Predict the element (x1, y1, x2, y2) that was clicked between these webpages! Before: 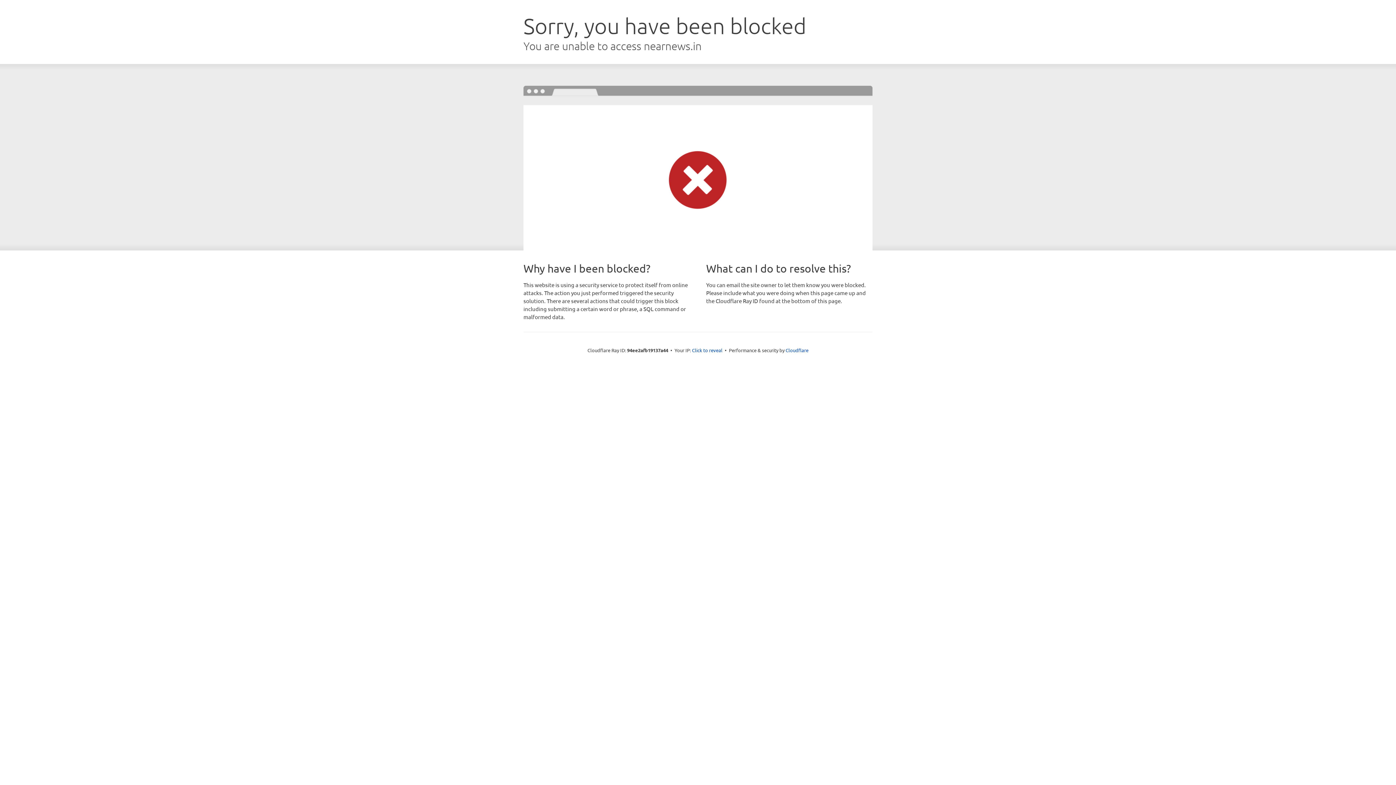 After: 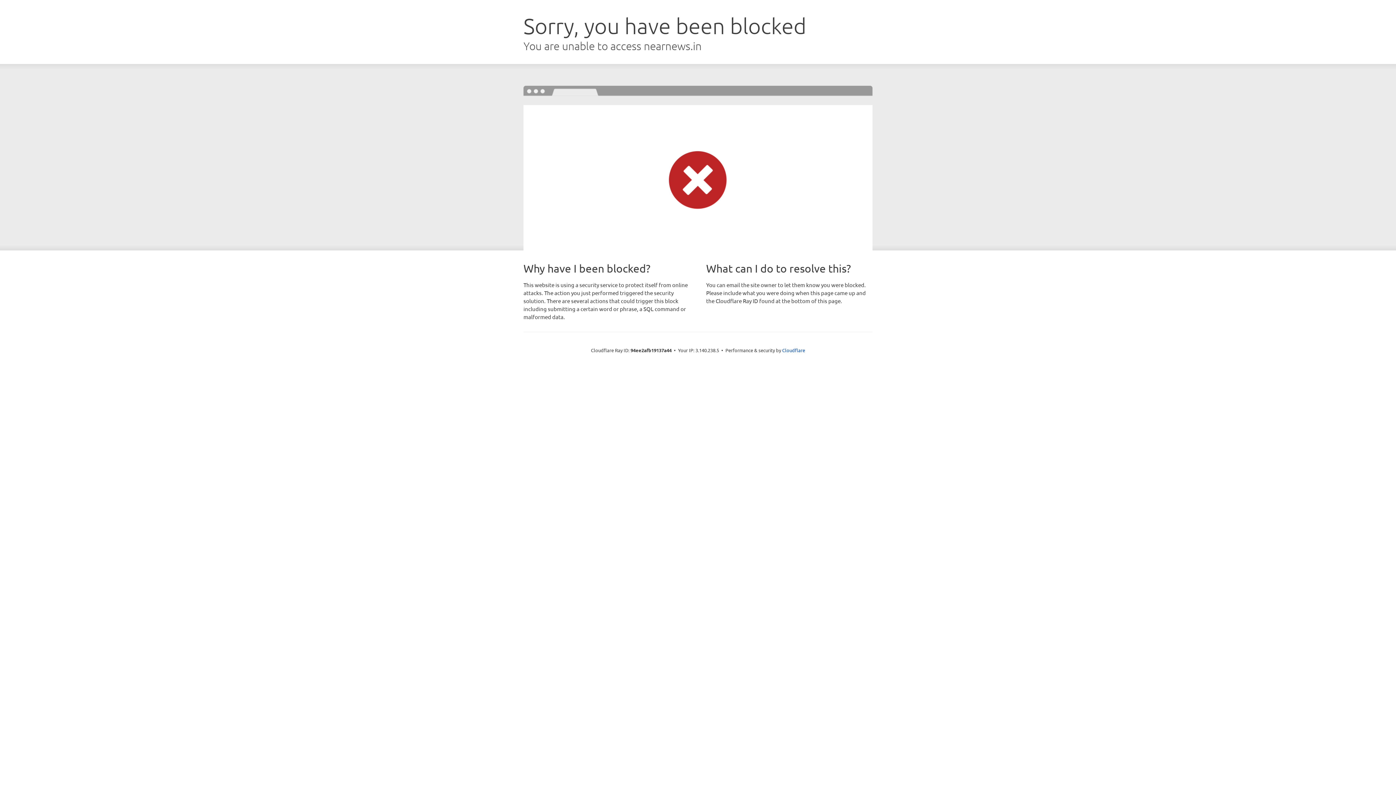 Action: label: Click to reveal bbox: (692, 346, 722, 353)